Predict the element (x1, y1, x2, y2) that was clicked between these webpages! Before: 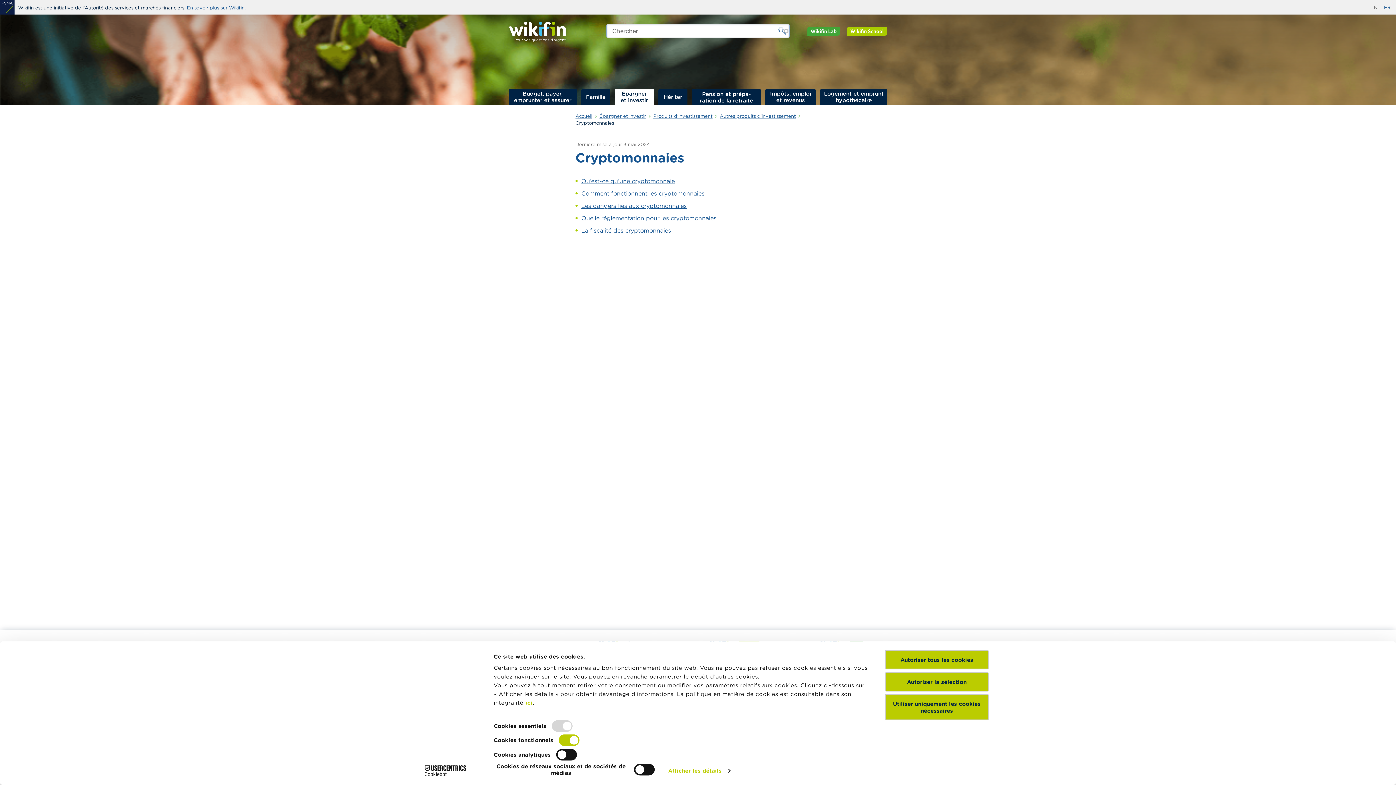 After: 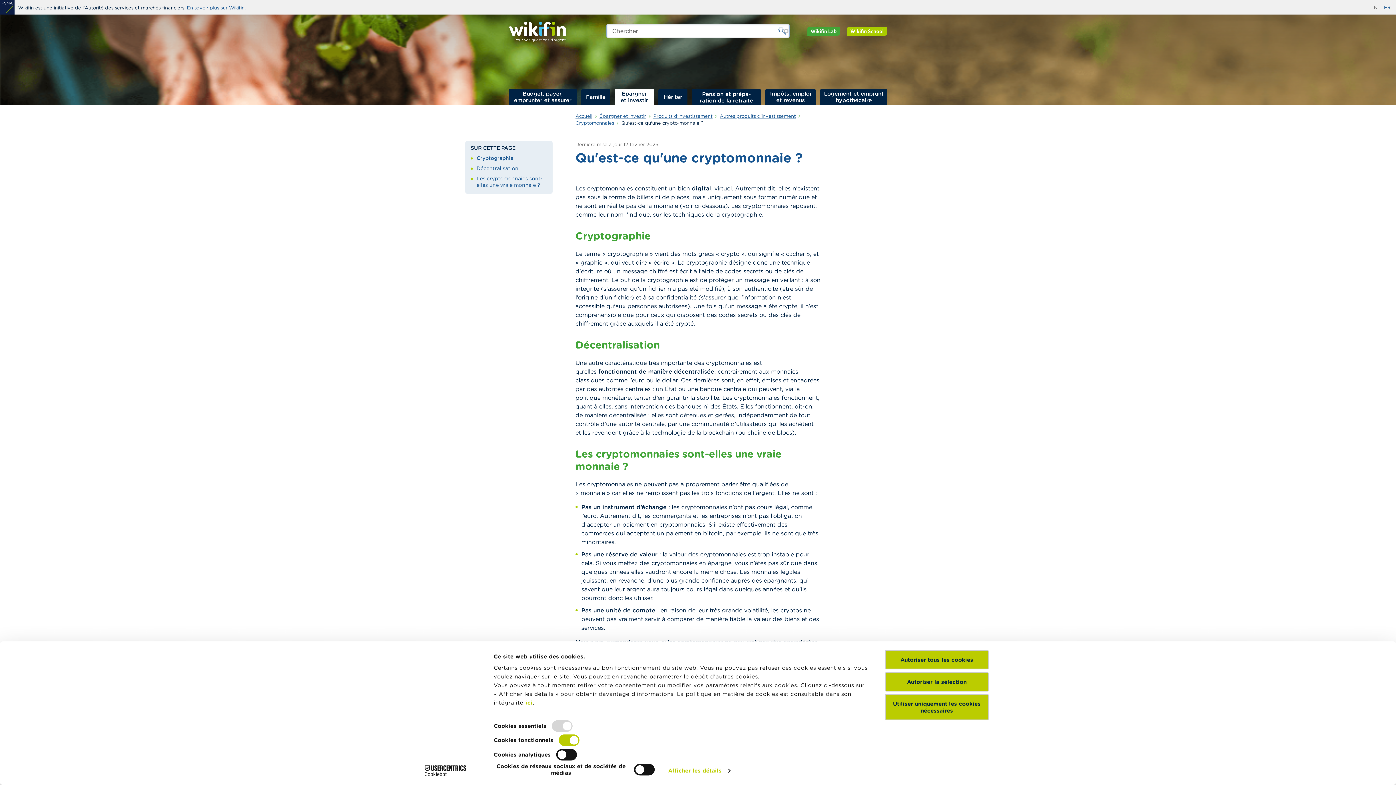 Action: label: Qu’est-ce qu’une cryptomonnaie bbox: (581, 177, 674, 184)